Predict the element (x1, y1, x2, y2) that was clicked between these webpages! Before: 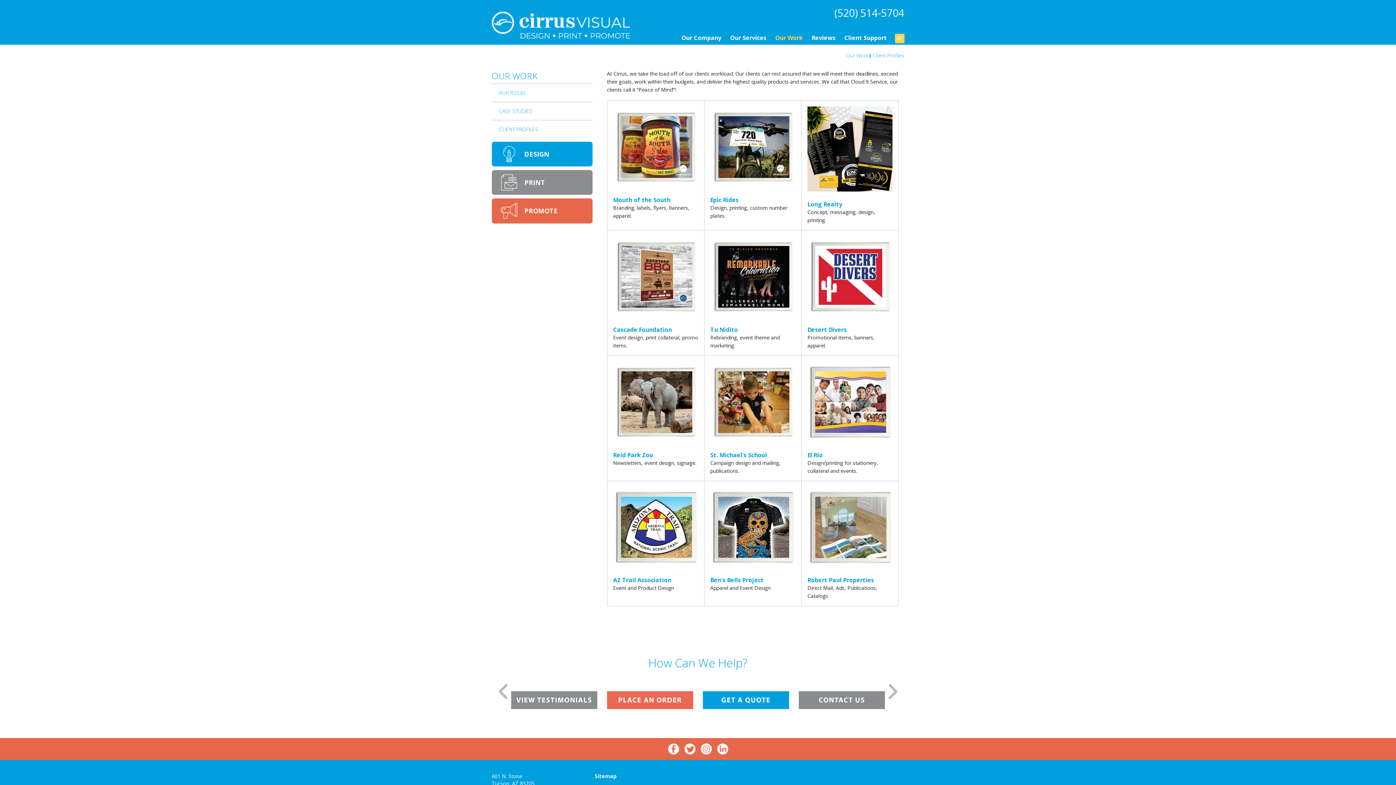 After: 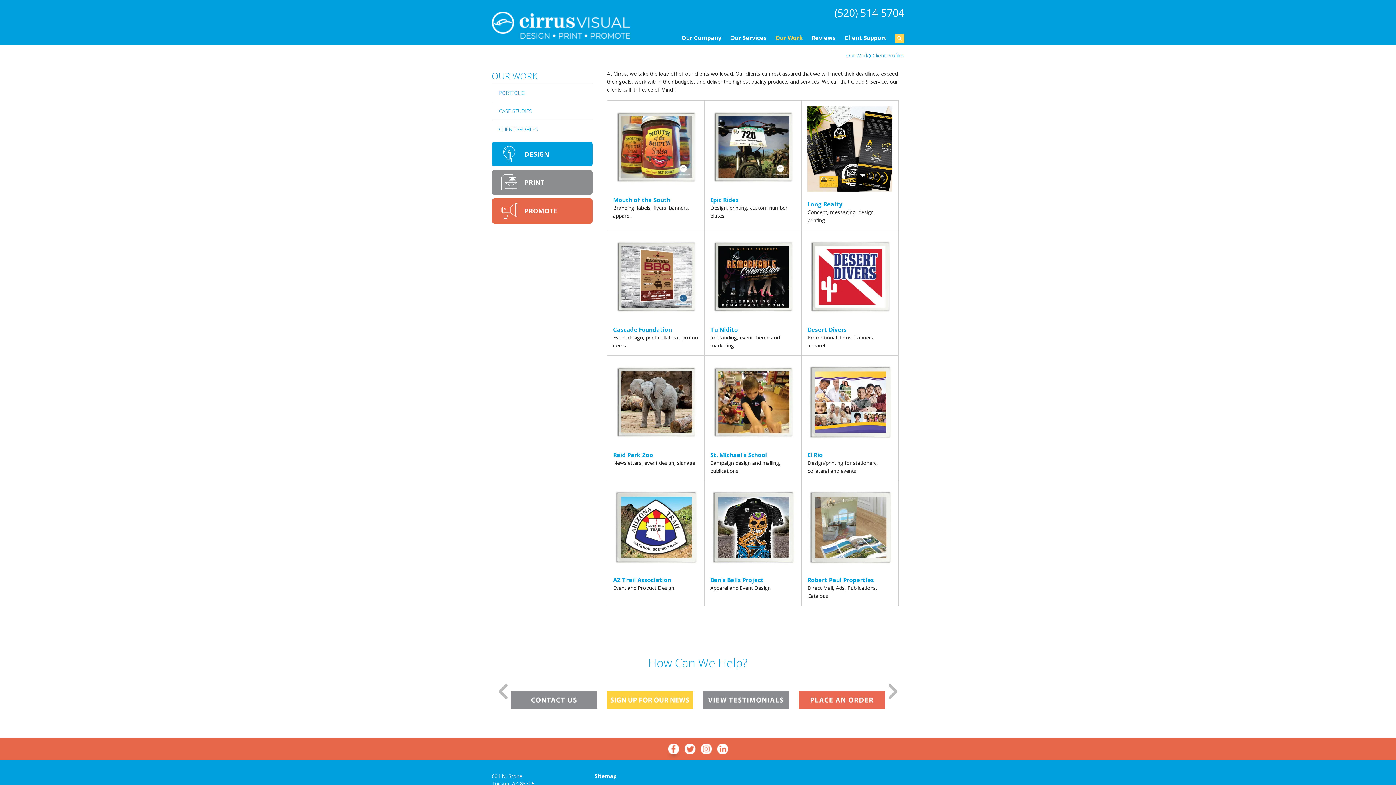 Action: bbox: (668, 744, 679, 752)